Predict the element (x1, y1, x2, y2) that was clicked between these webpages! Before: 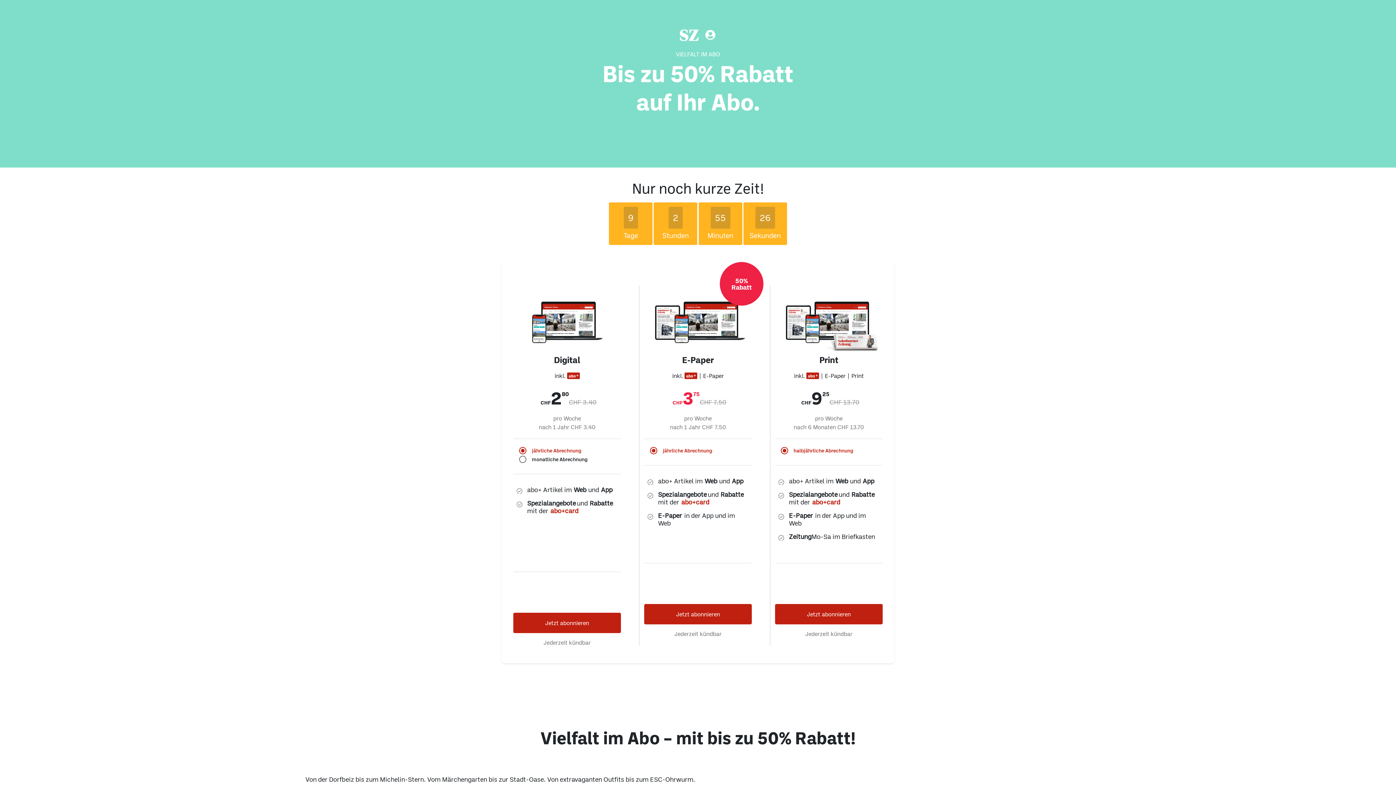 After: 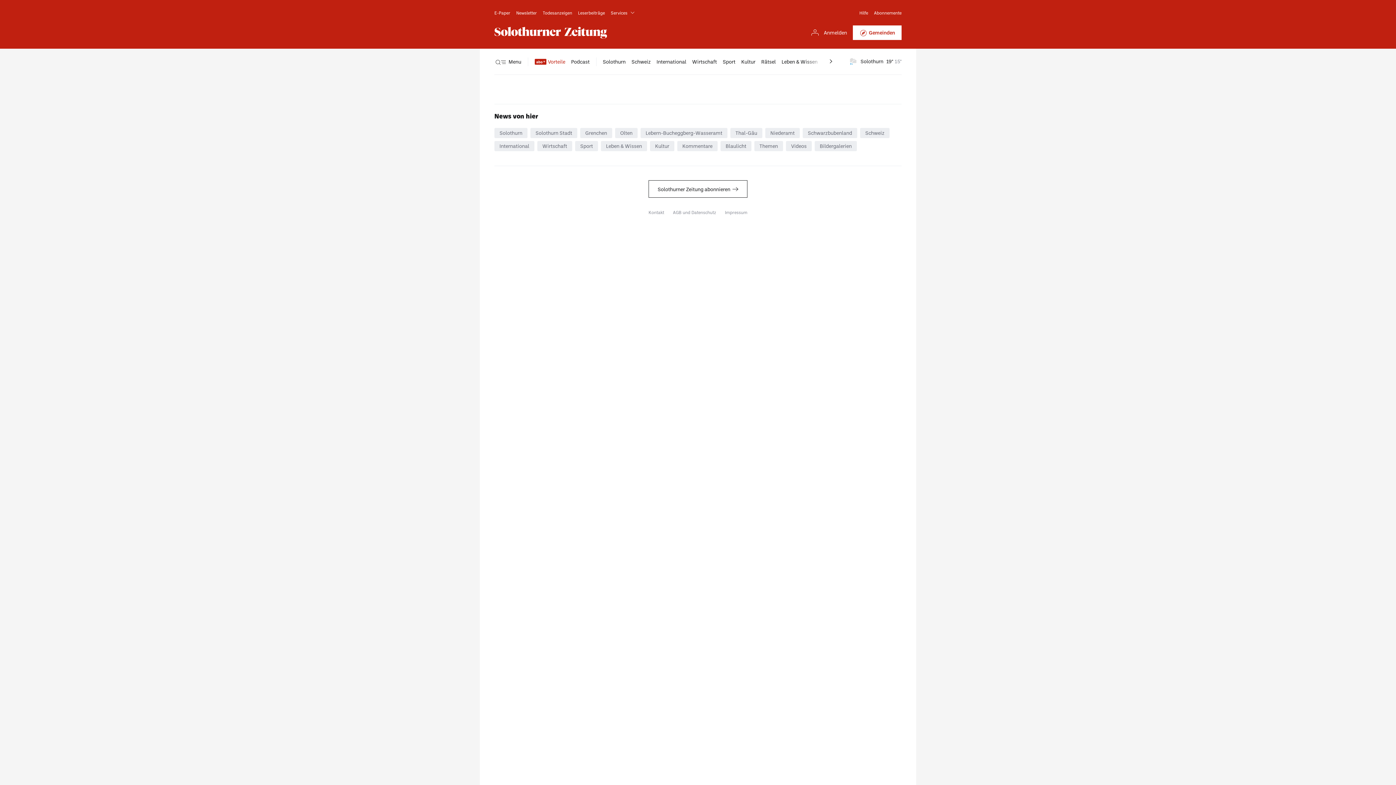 Action: label: Jetzt abonnieren bbox: (775, 555, 882, 575)